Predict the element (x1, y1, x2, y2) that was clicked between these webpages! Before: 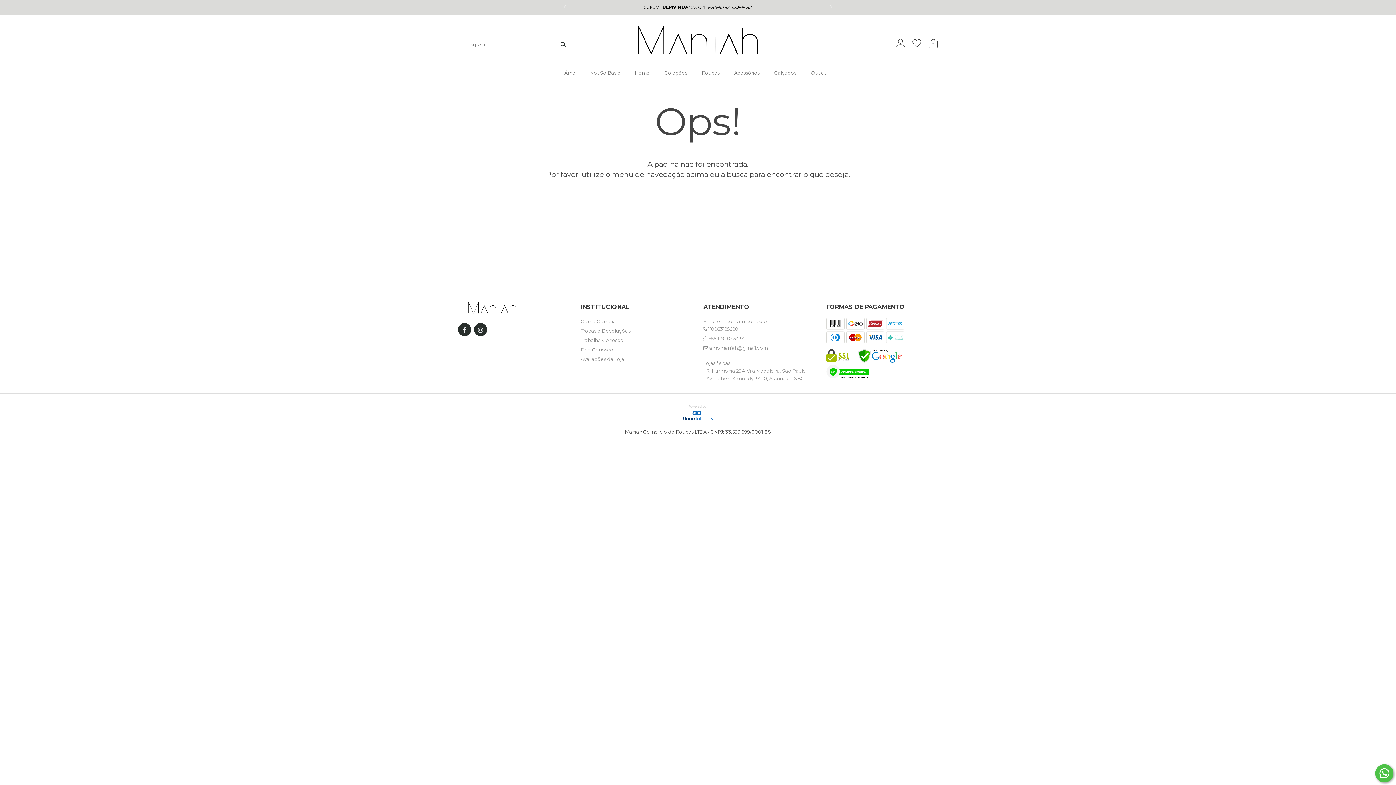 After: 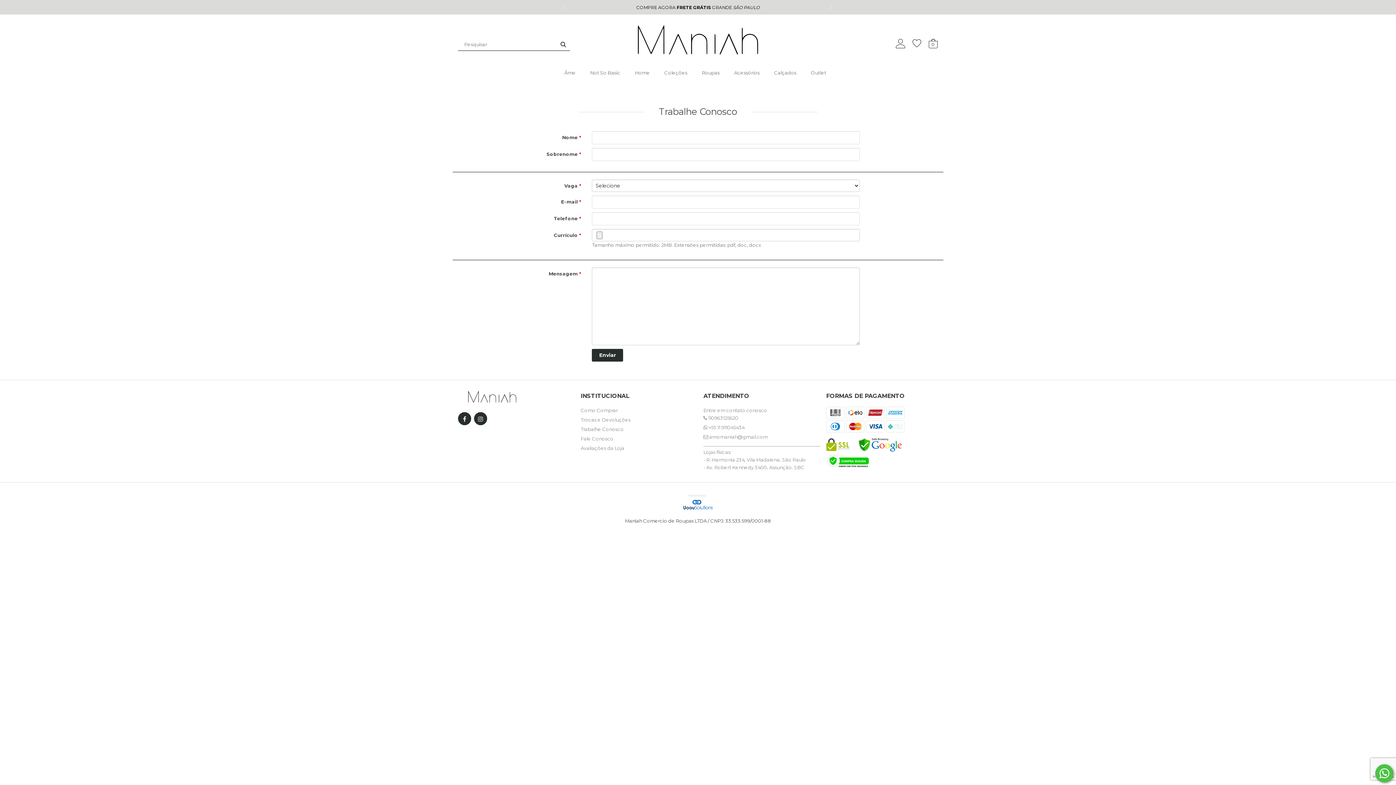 Action: label: Trabalhe Conosco bbox: (580, 336, 692, 346)